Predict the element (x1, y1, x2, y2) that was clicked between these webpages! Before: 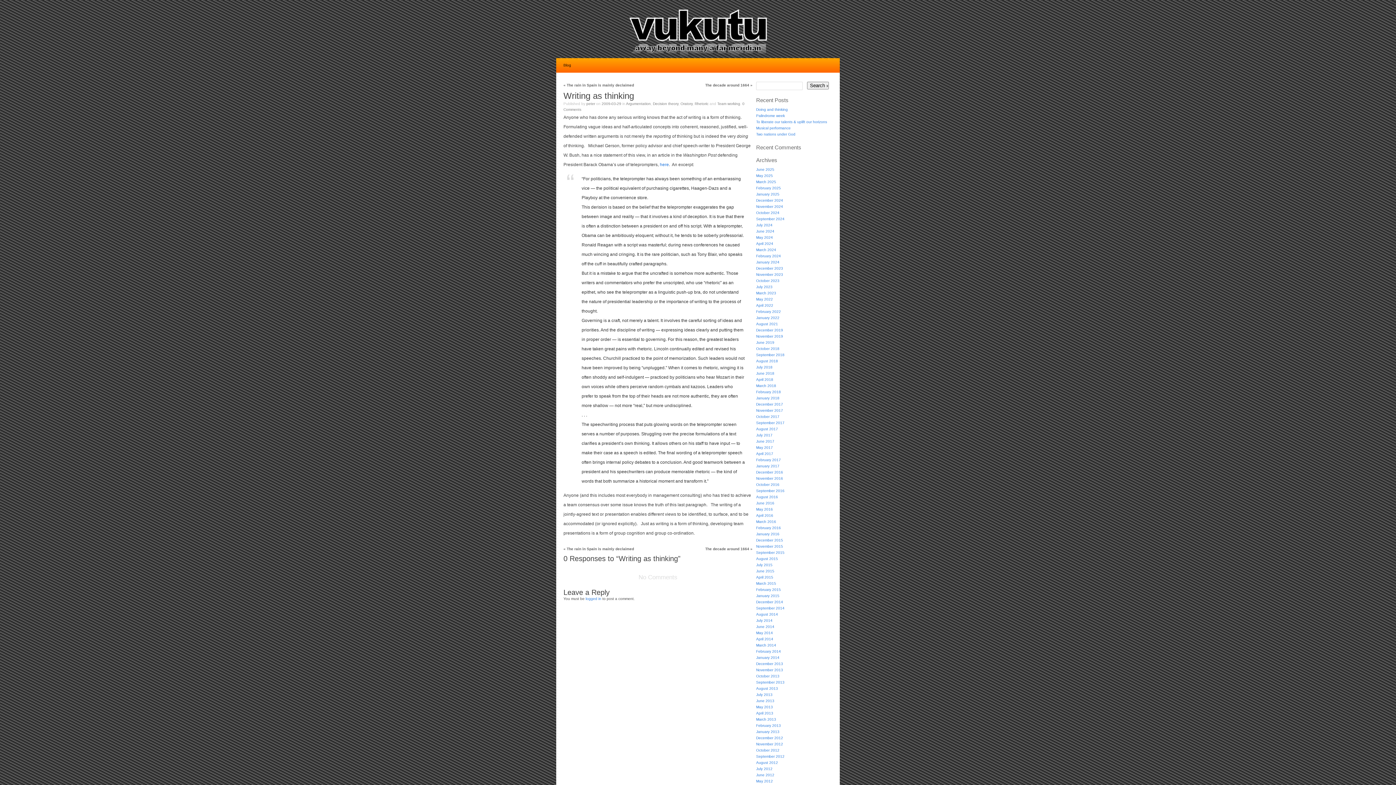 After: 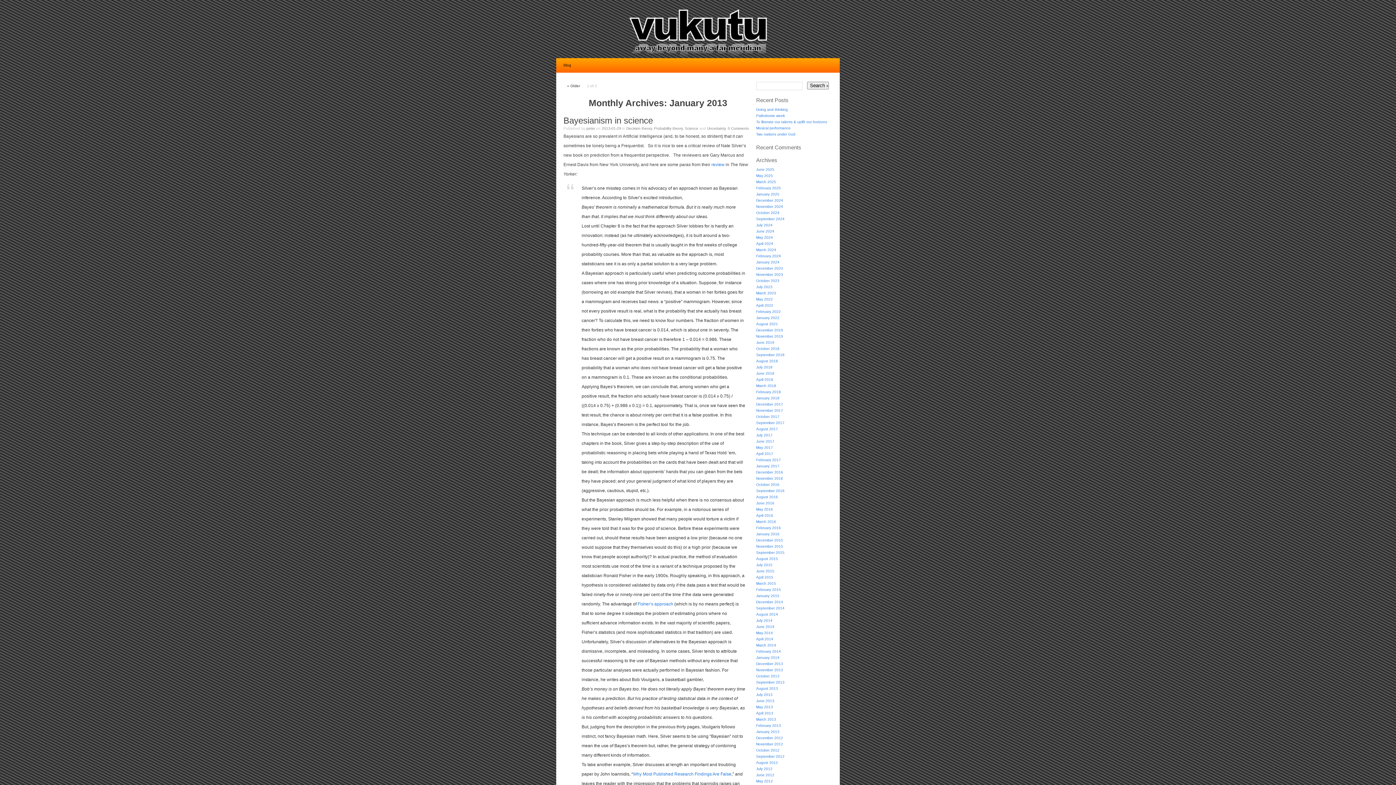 Action: bbox: (756, 730, 779, 734) label: January 2013